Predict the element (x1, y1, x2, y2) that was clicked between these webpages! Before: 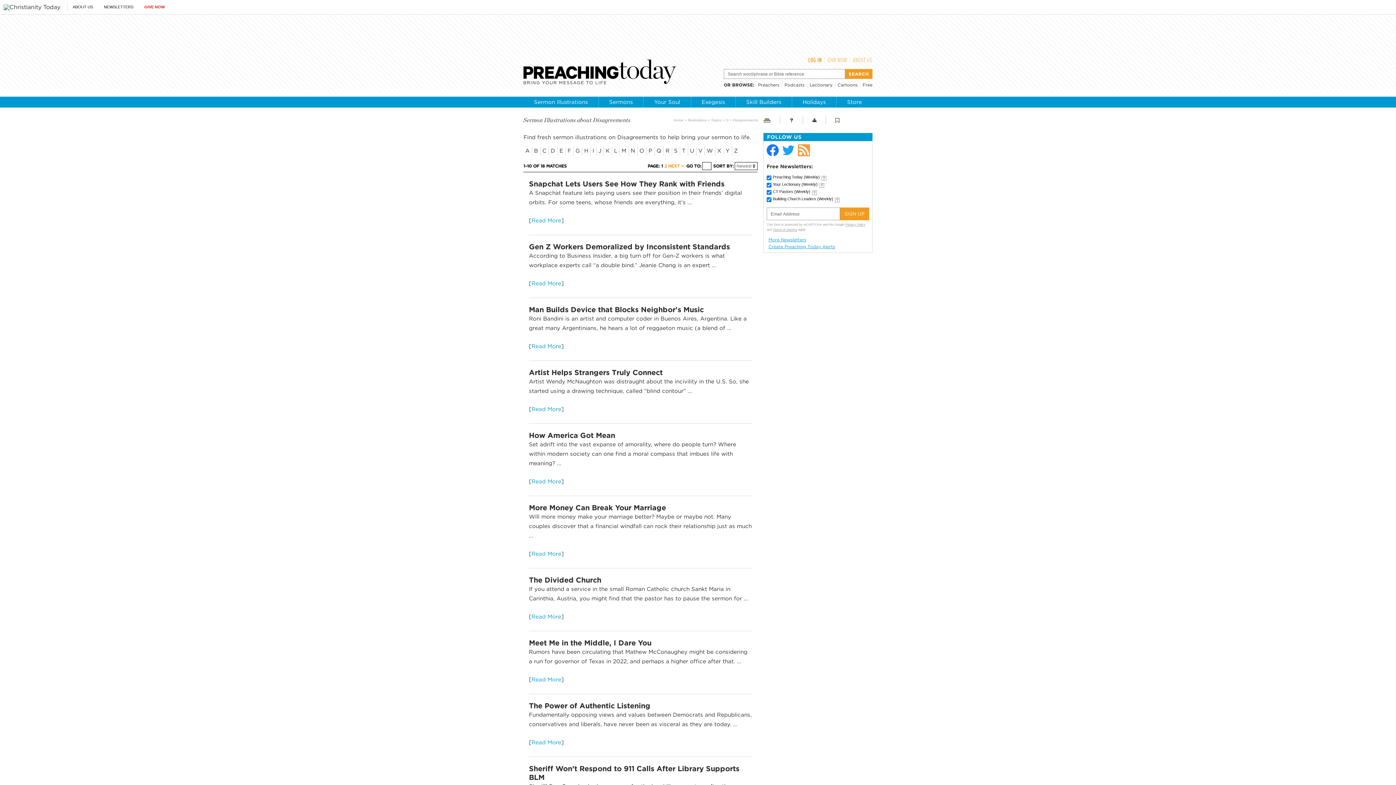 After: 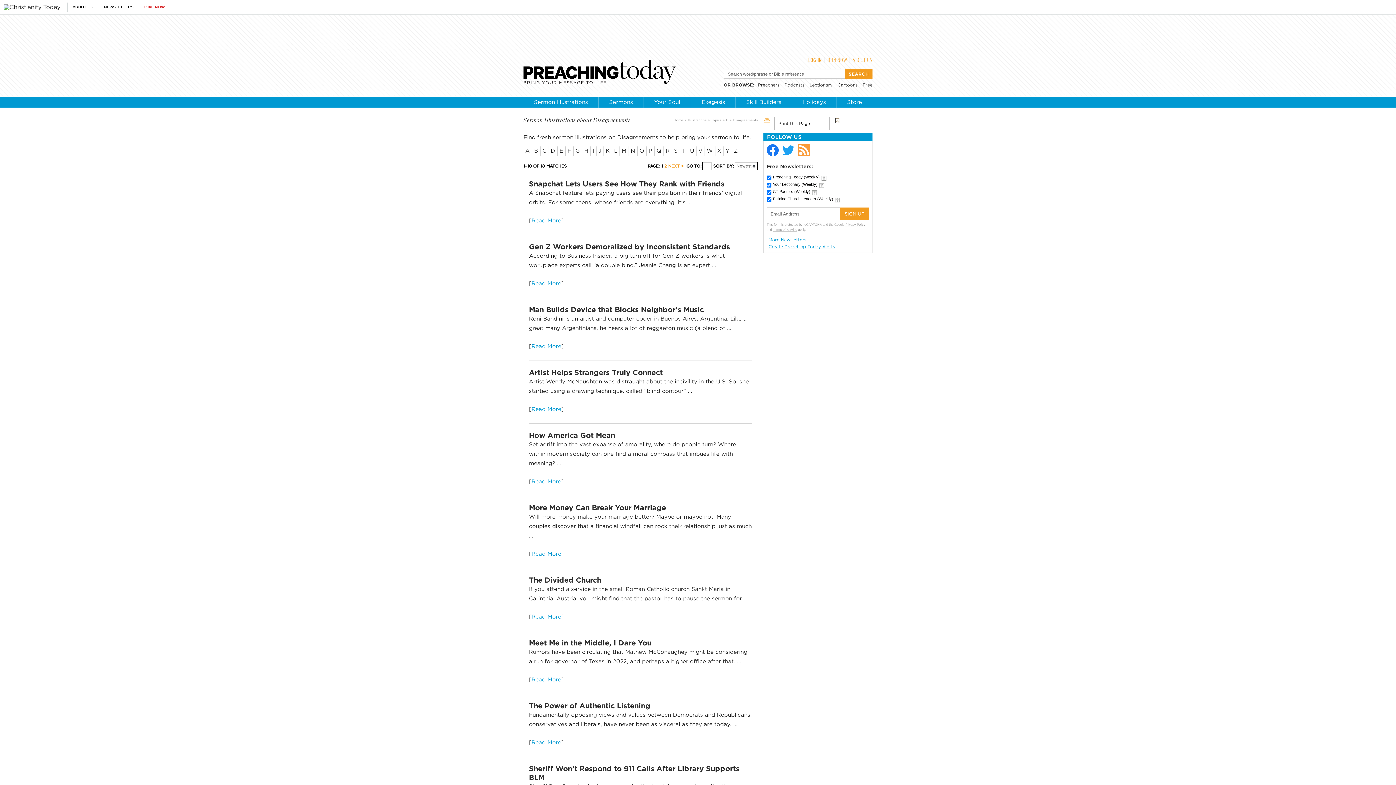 Action: bbox: (763, 116, 770, 124)